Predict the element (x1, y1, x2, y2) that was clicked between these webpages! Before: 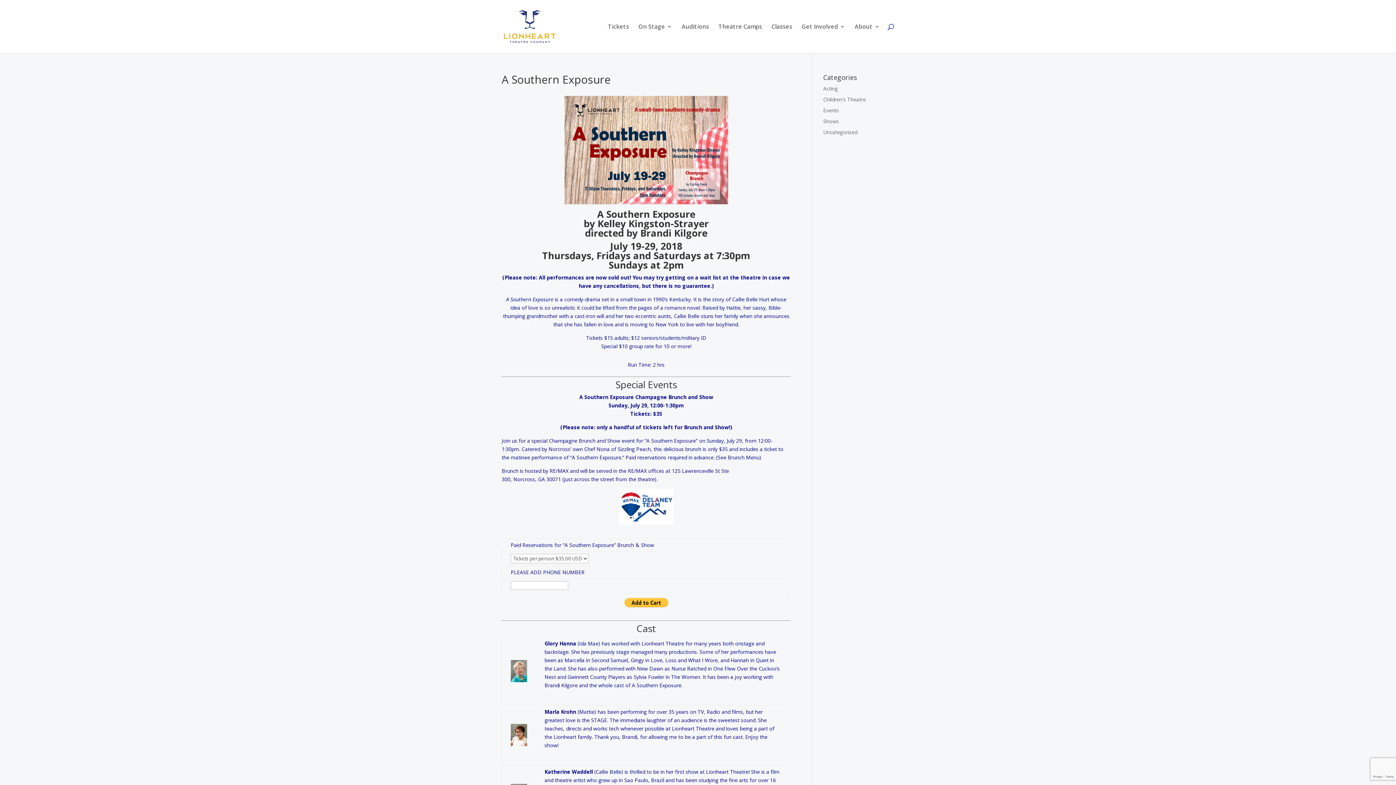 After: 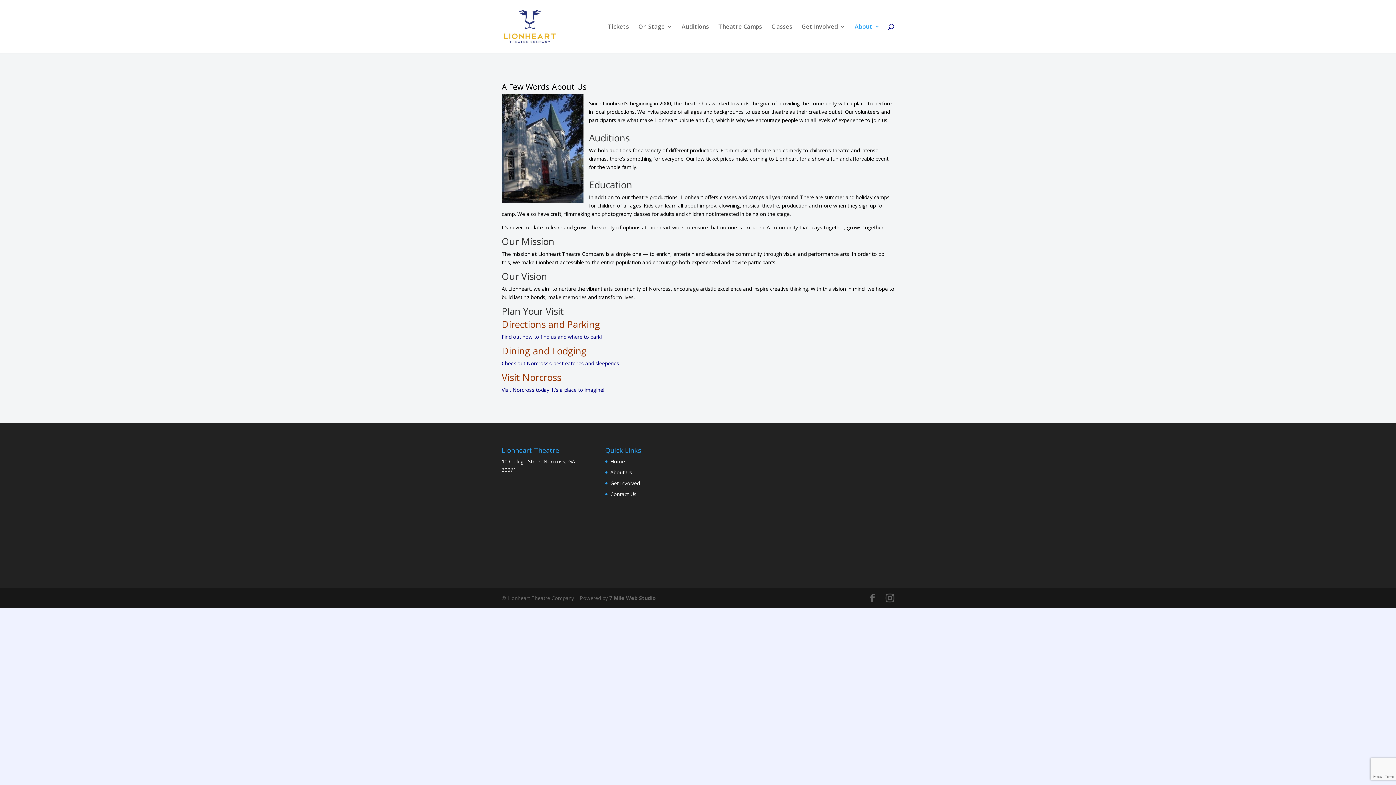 Action: label: About bbox: (854, 24, 880, 53)